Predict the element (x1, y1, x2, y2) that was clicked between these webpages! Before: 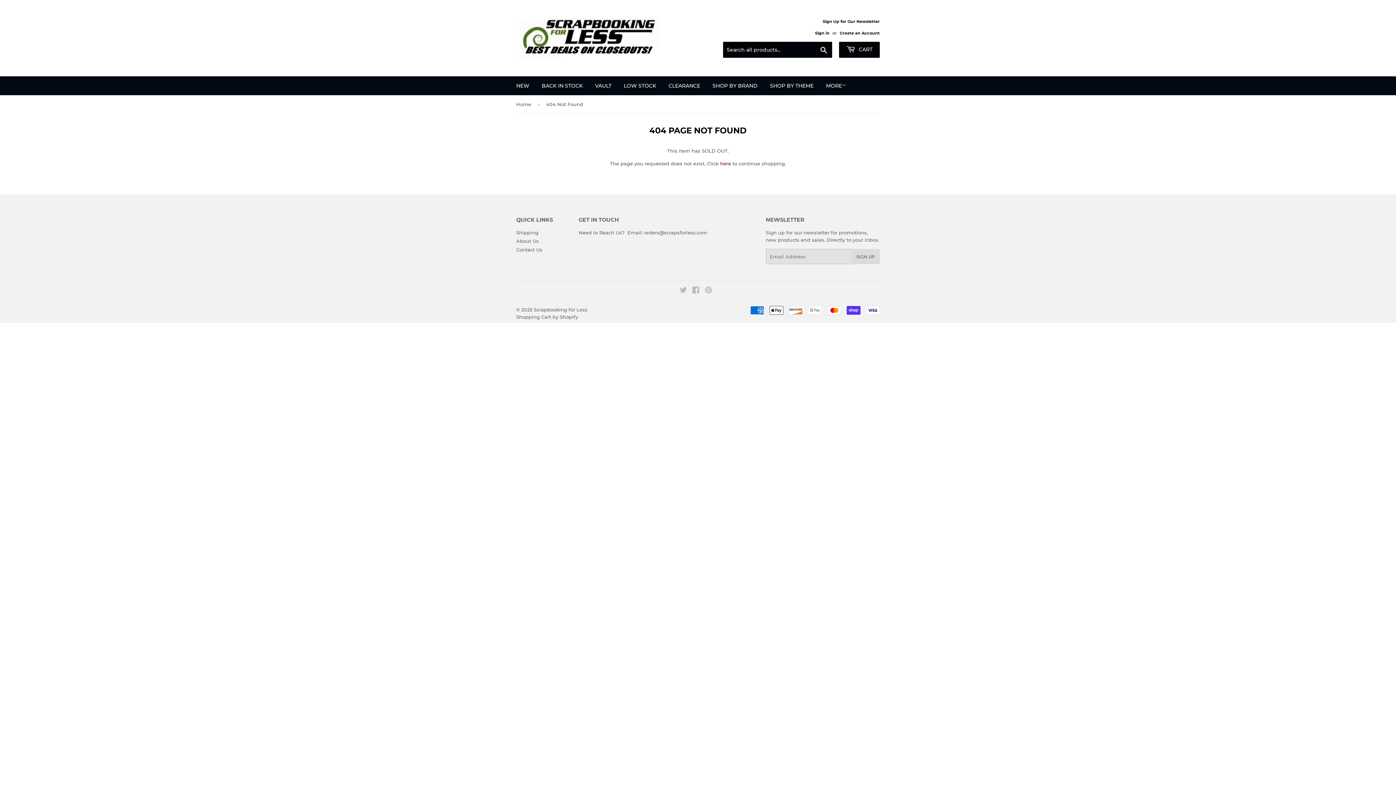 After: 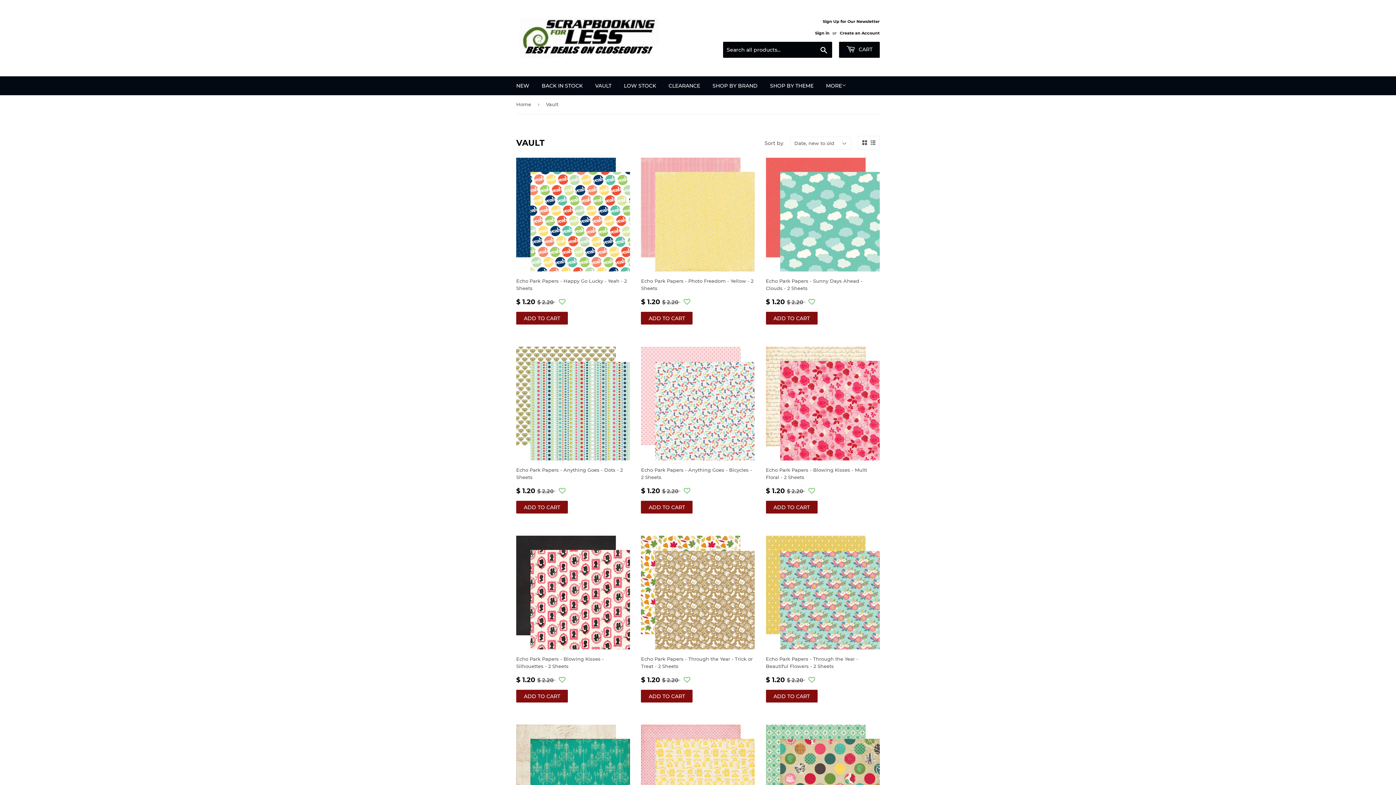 Action: bbox: (589, 76, 617, 95) label: VAULT